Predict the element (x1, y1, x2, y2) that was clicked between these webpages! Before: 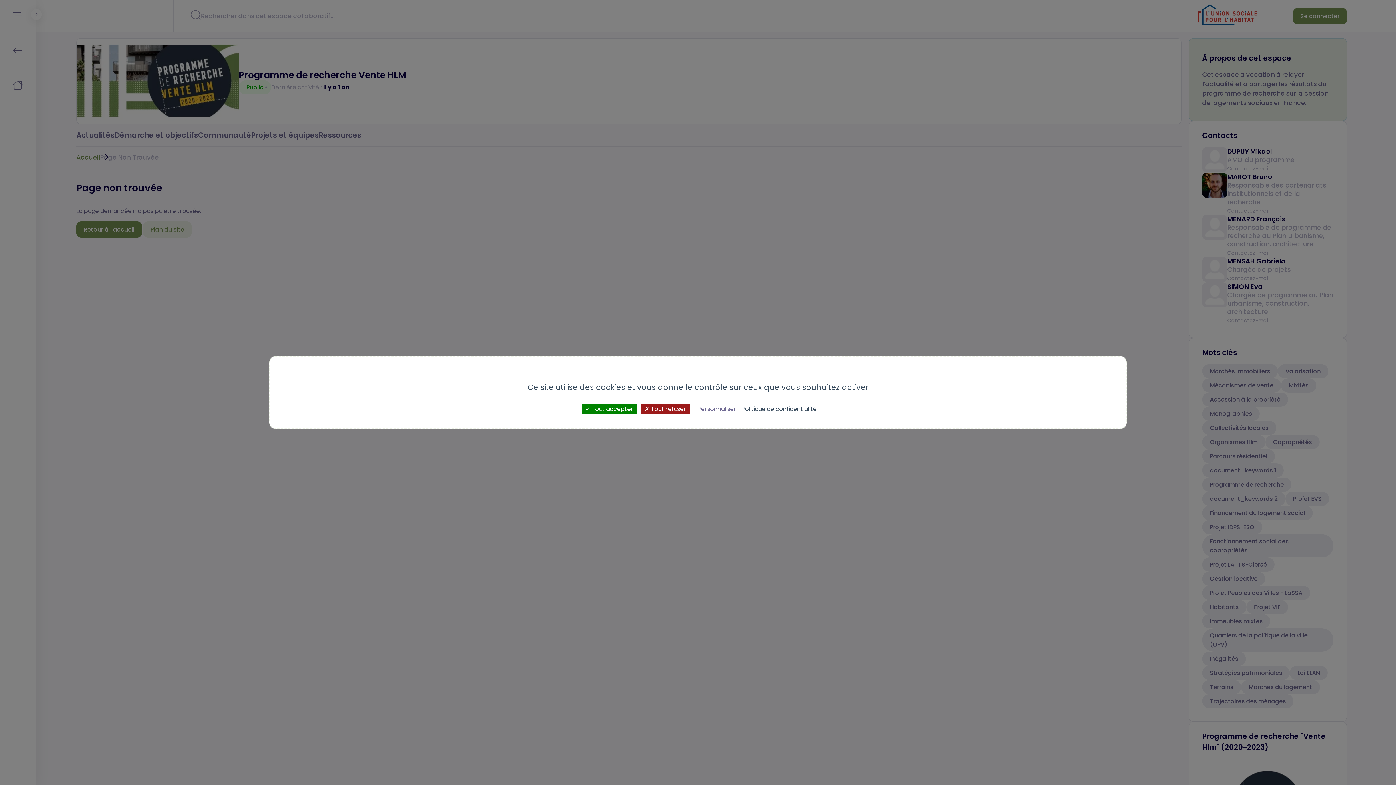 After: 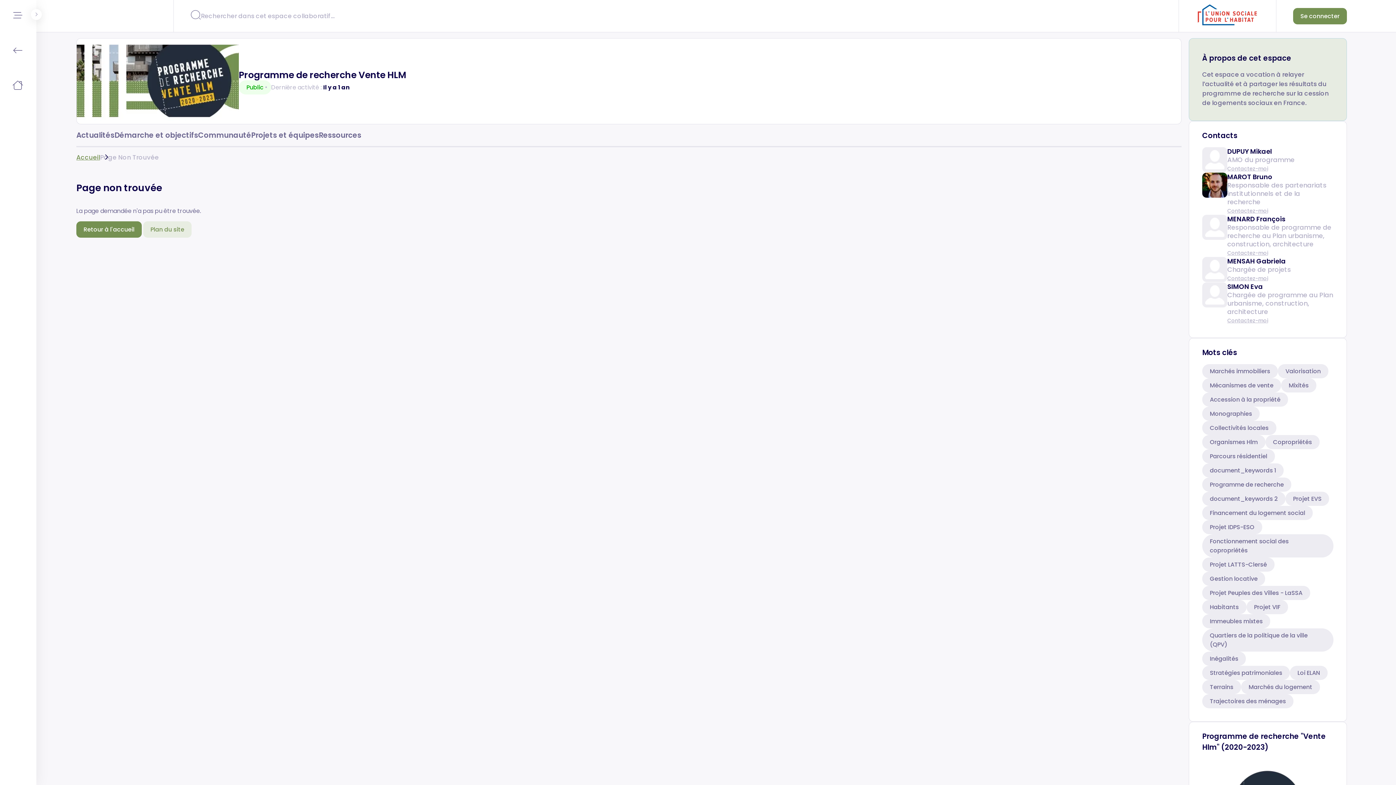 Action: label:  Tout accepter bbox: (582, 404, 637, 414)